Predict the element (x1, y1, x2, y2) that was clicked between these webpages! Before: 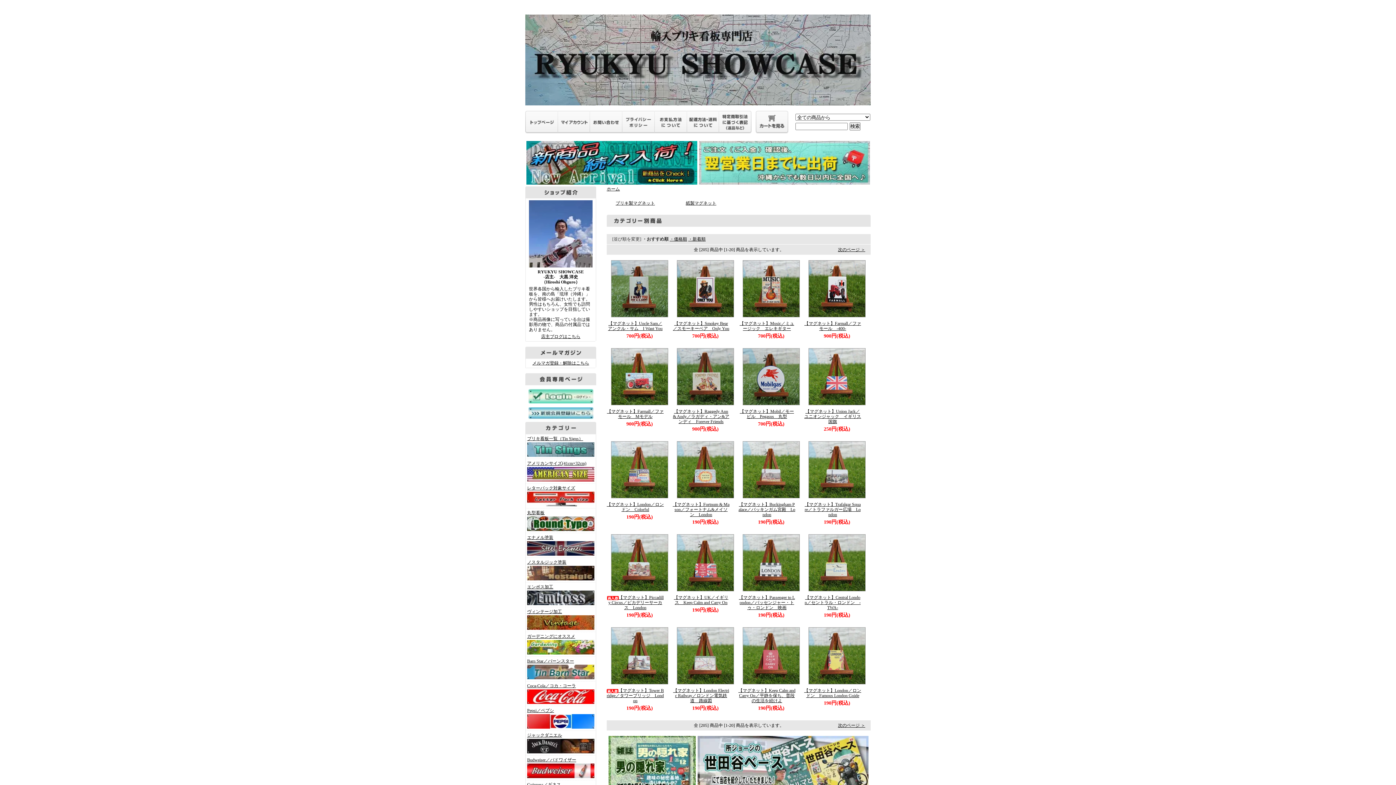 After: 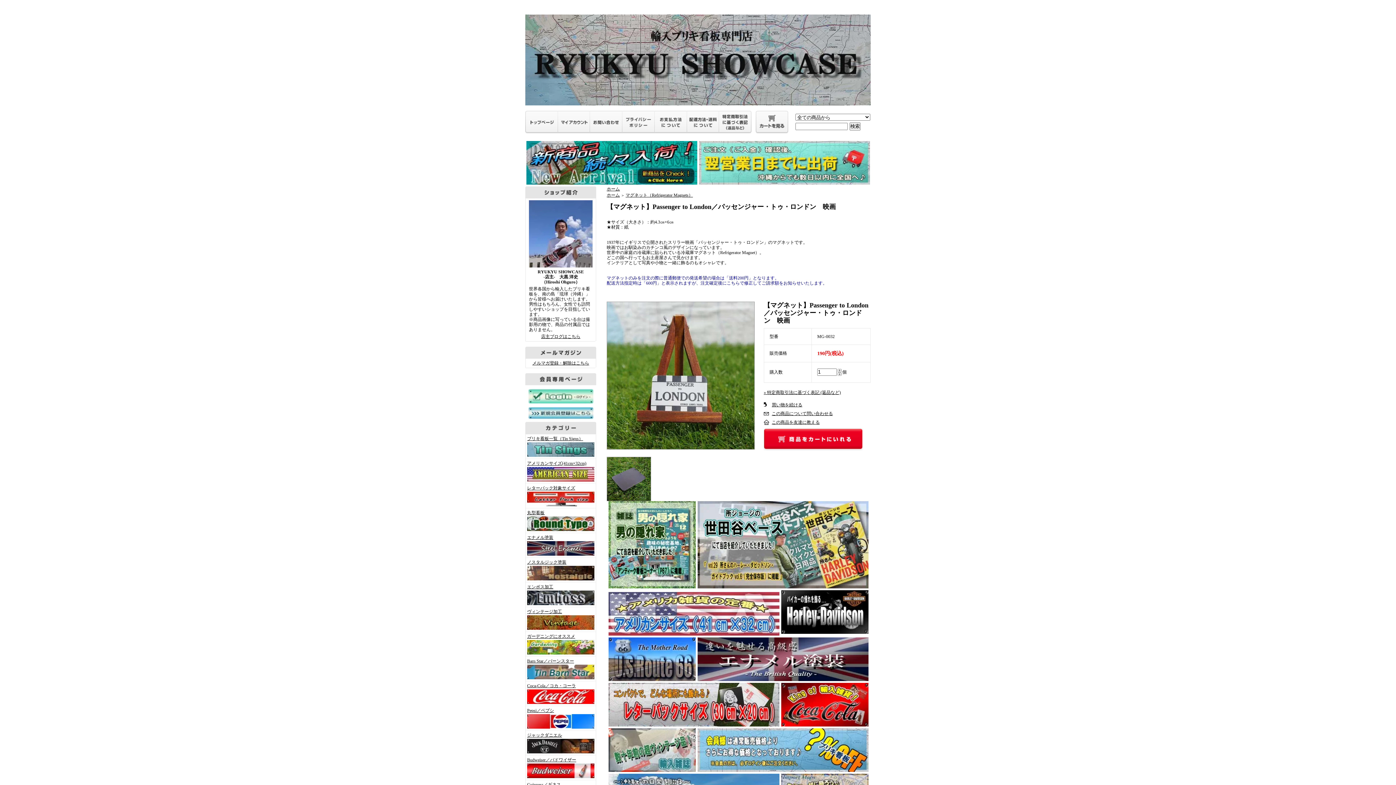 Action: label: 【マグネット】Passenger to London／パッセンジャー・トゥ・ロンドン　映画 bbox: (739, 595, 795, 610)